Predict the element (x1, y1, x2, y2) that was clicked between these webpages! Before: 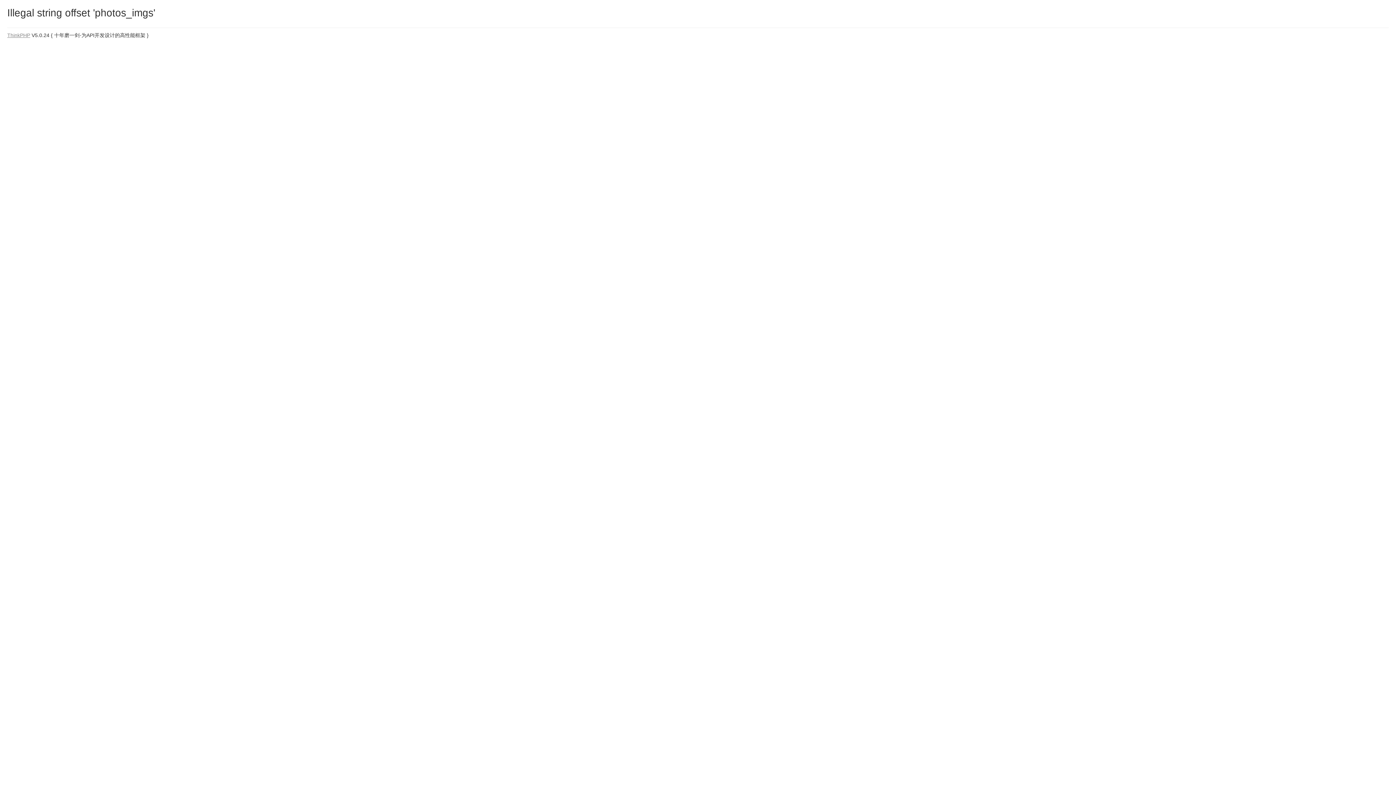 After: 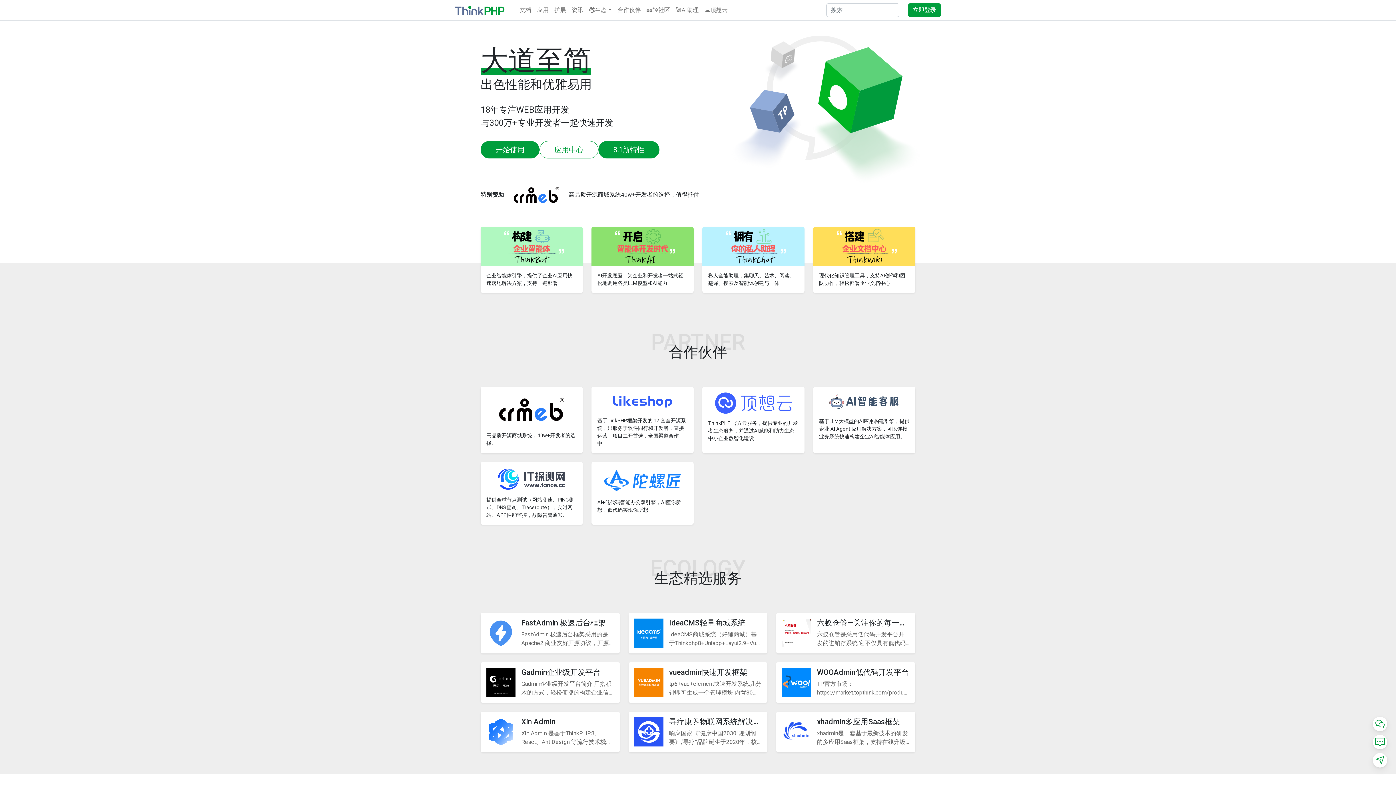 Action: label: ThinkPHP bbox: (7, 32, 30, 38)